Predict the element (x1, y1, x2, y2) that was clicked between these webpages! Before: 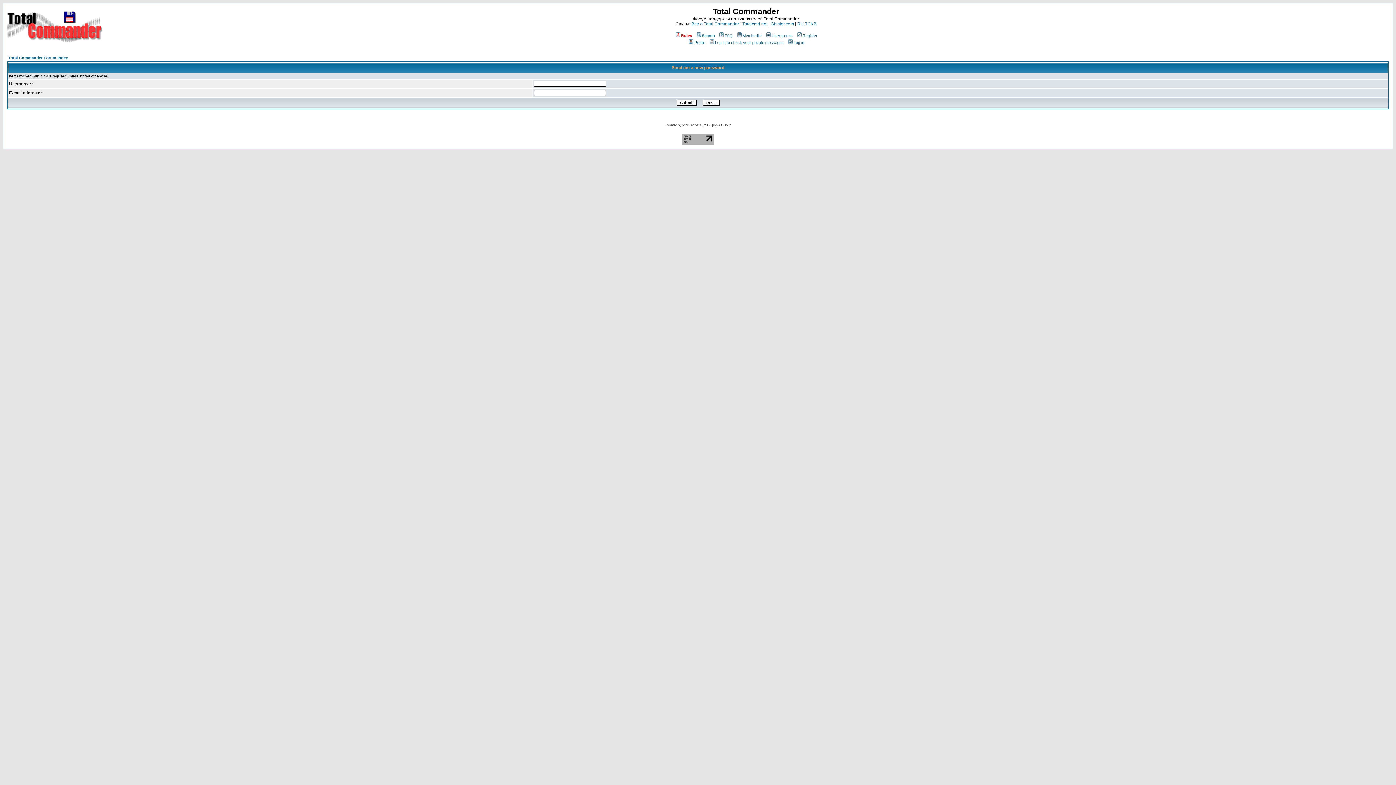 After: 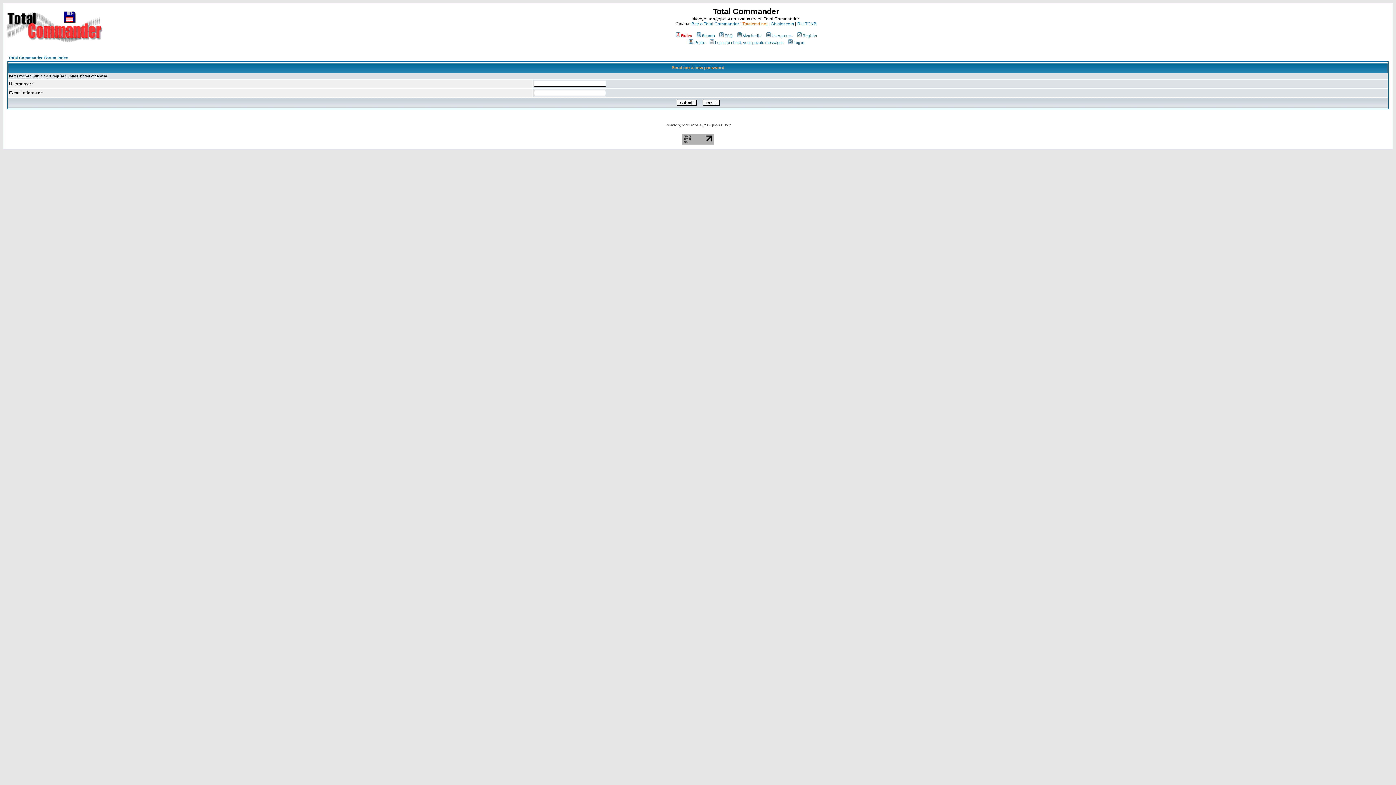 Action: label: Totalcmd.net bbox: (742, 21, 767, 26)